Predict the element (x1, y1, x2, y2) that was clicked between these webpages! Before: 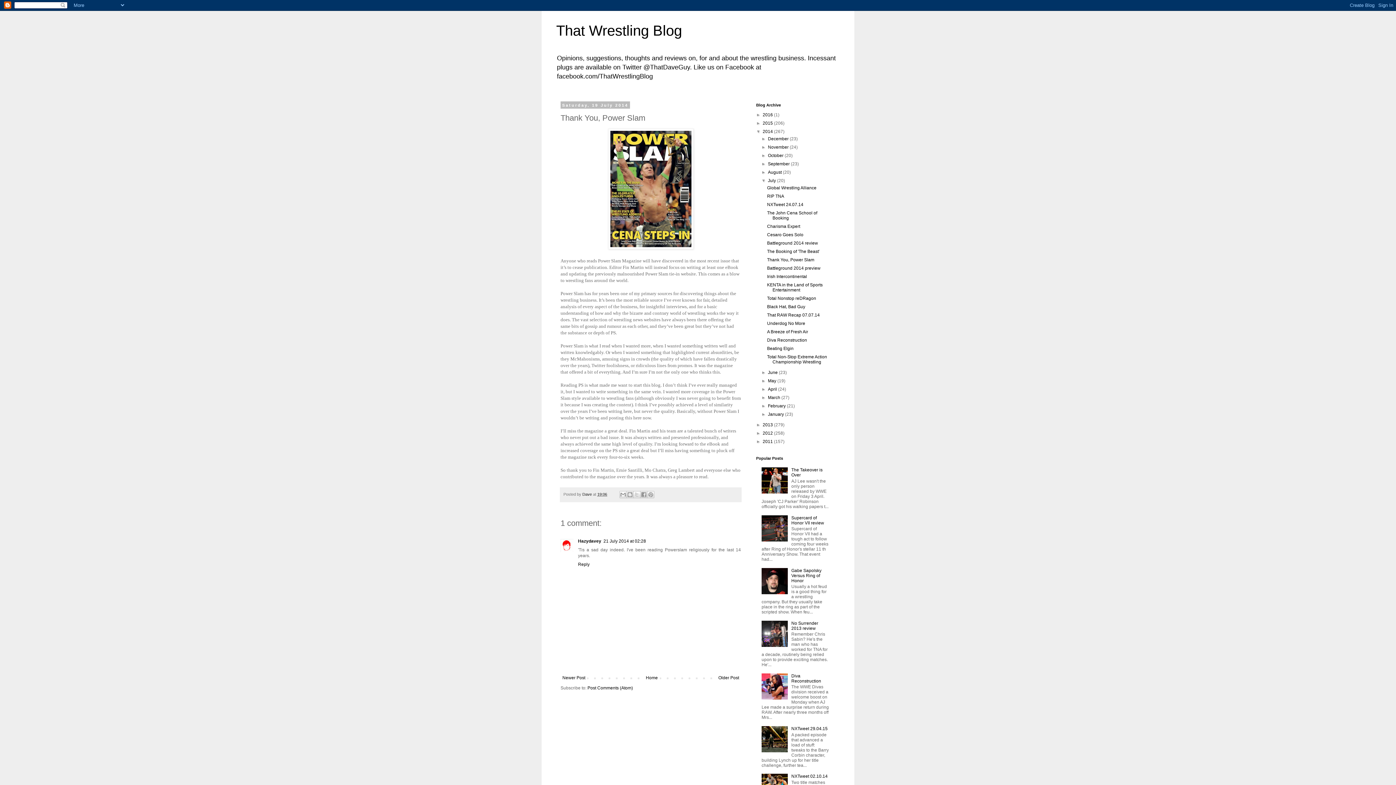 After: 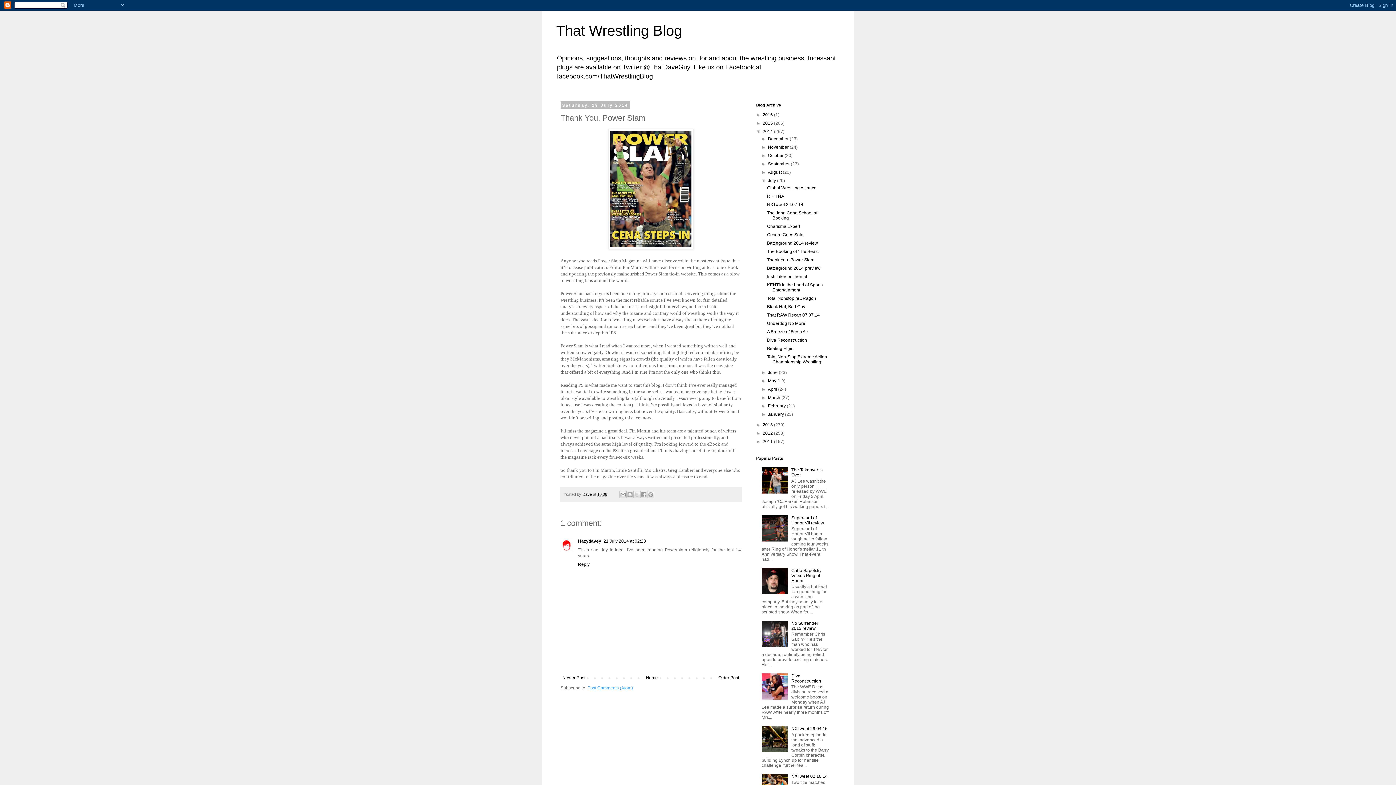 Action: bbox: (587, 685, 633, 690) label: Post Comments (Atom)